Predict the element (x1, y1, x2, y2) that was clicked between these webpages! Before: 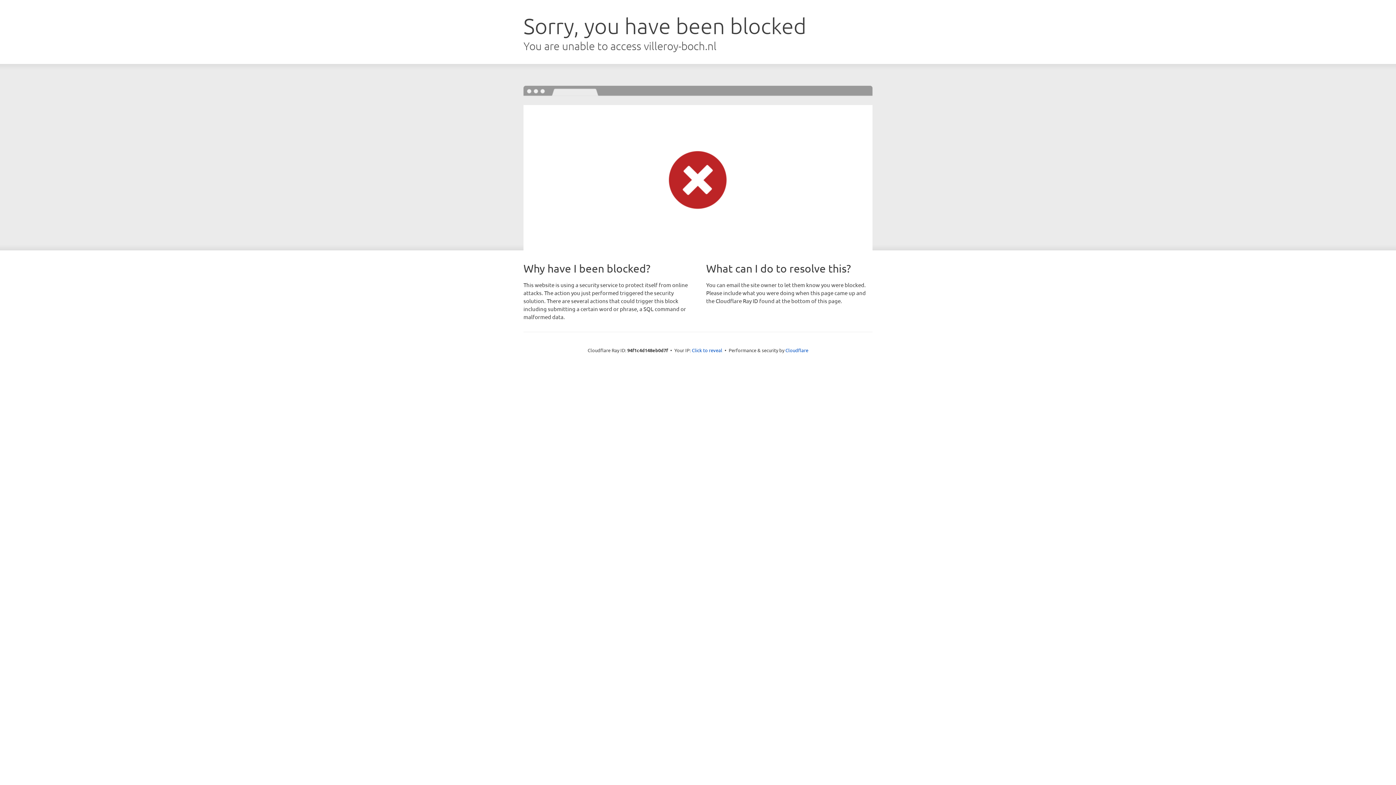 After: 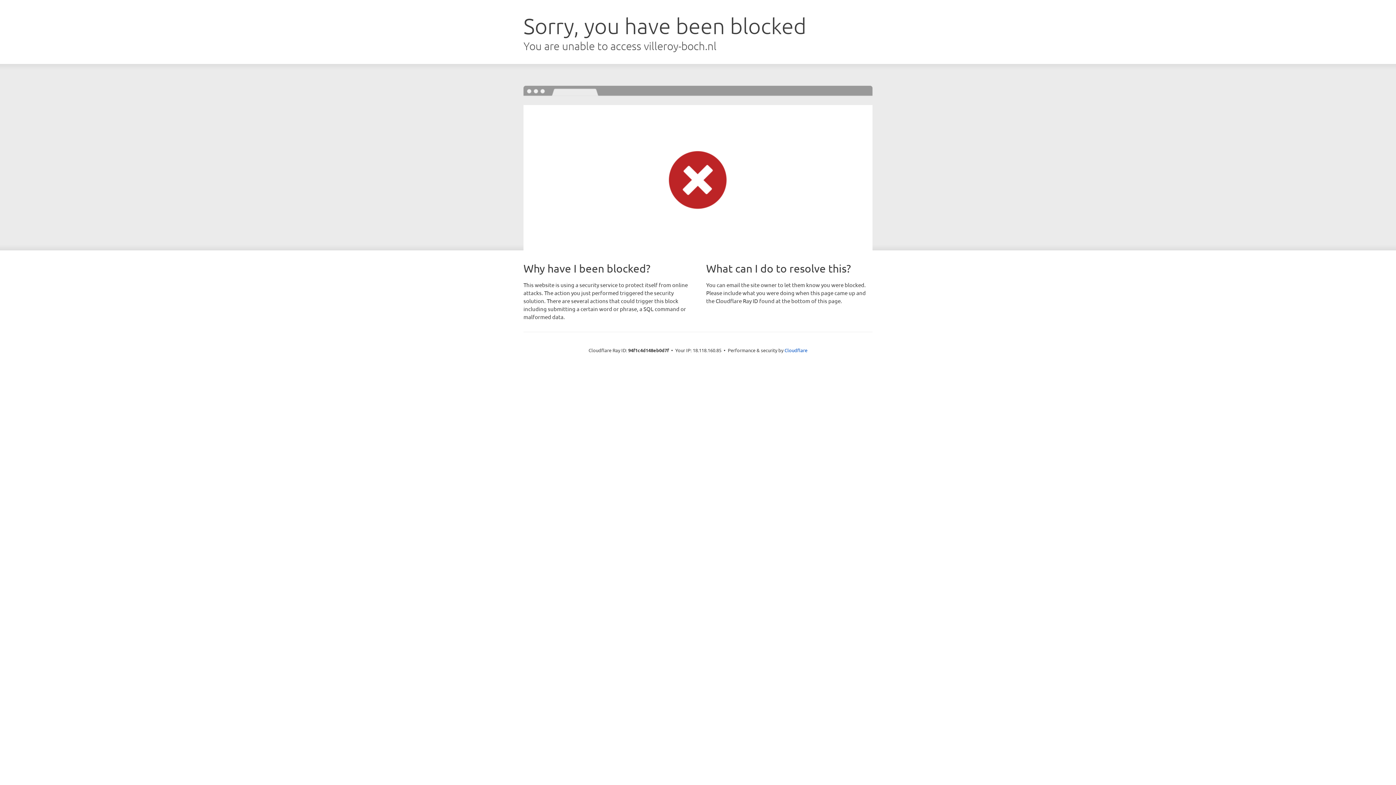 Action: bbox: (692, 346, 722, 353) label: Click to reveal